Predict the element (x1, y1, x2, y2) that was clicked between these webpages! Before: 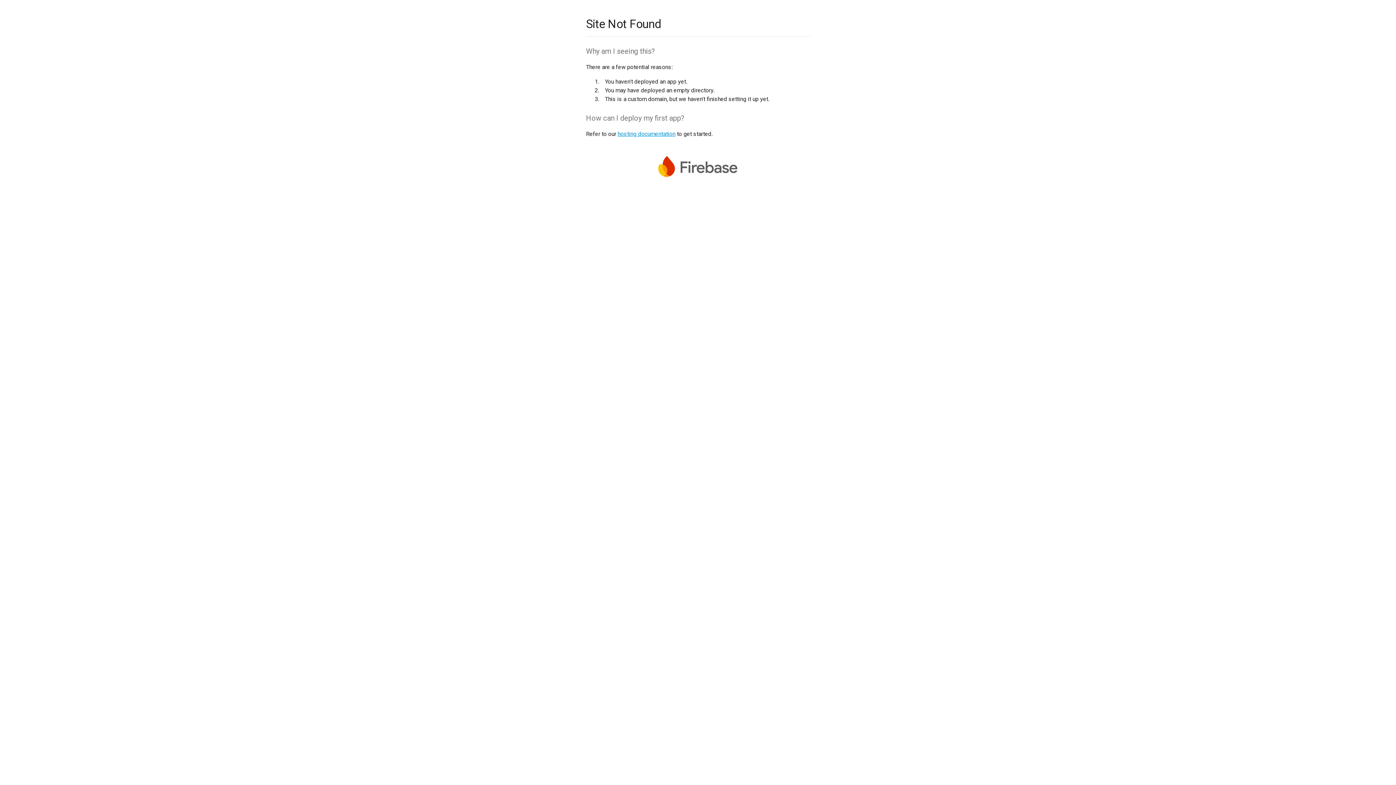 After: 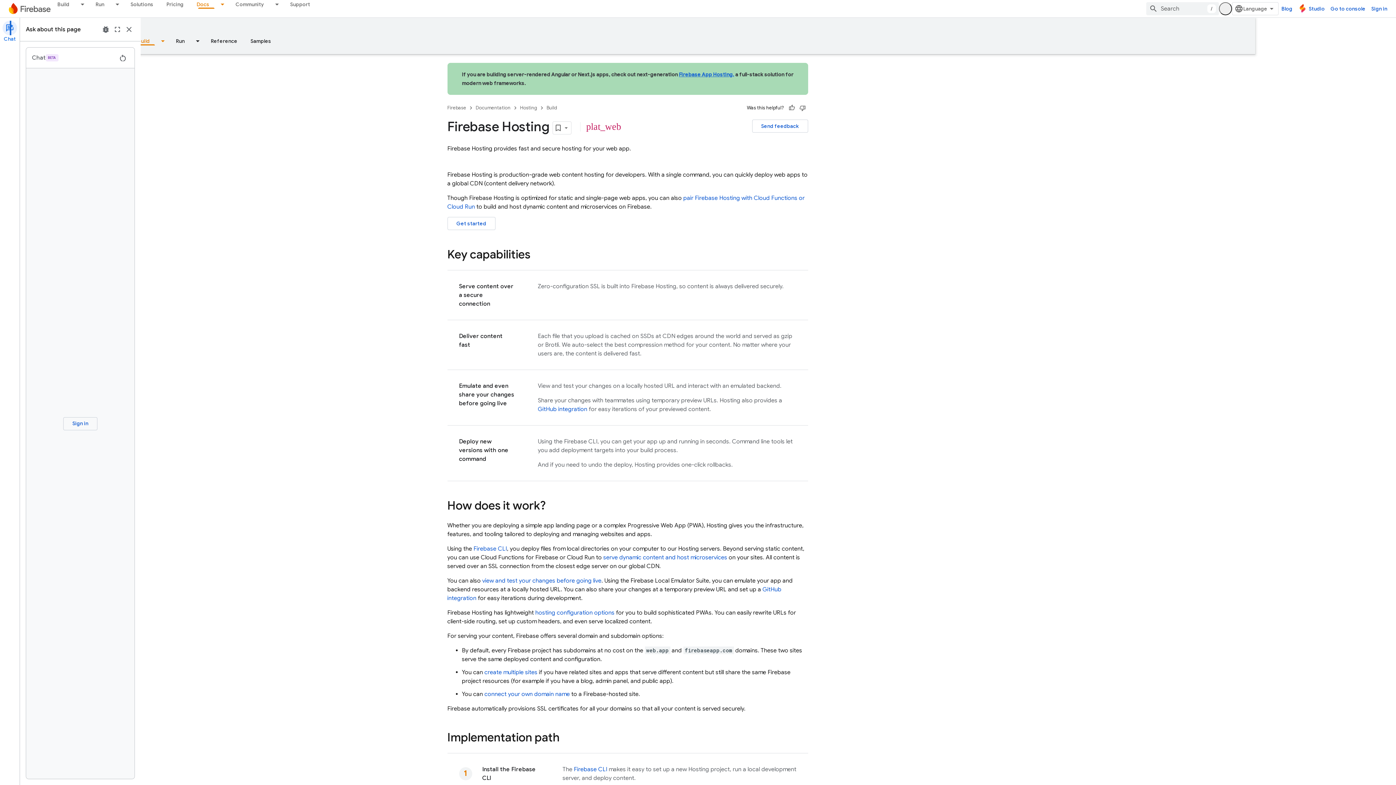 Action: bbox: (617, 130, 675, 137) label: hosting documentation